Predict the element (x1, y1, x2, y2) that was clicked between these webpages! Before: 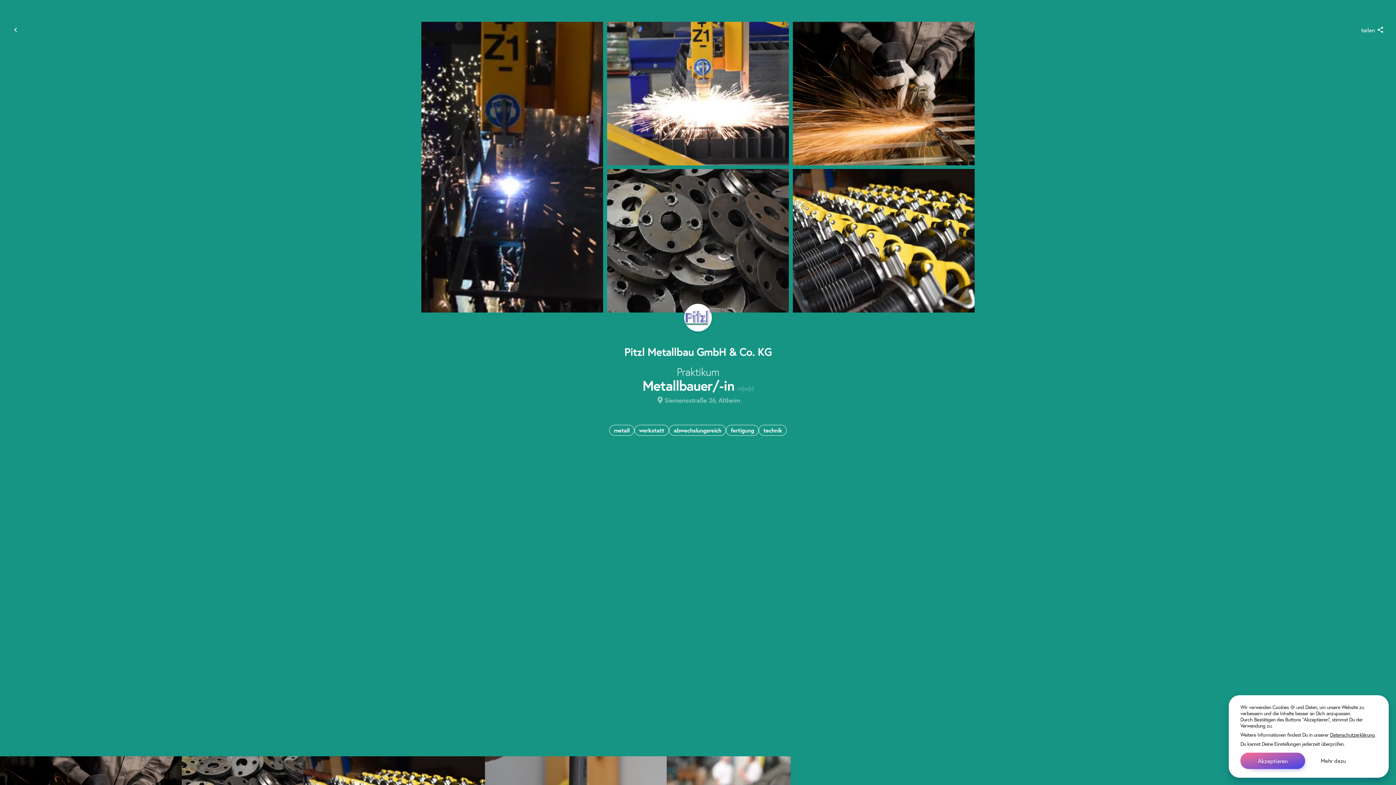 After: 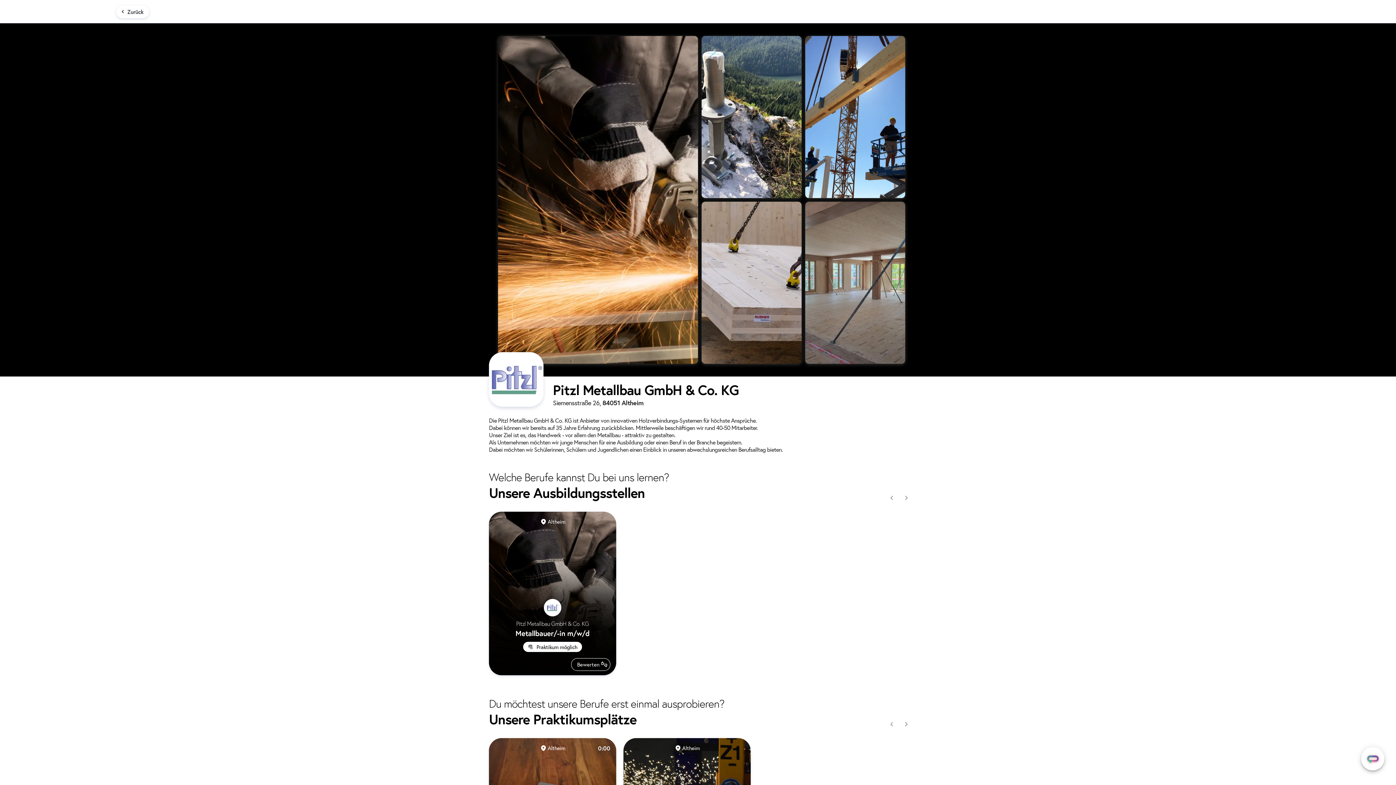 Action: bbox: (684, 304, 712, 331)